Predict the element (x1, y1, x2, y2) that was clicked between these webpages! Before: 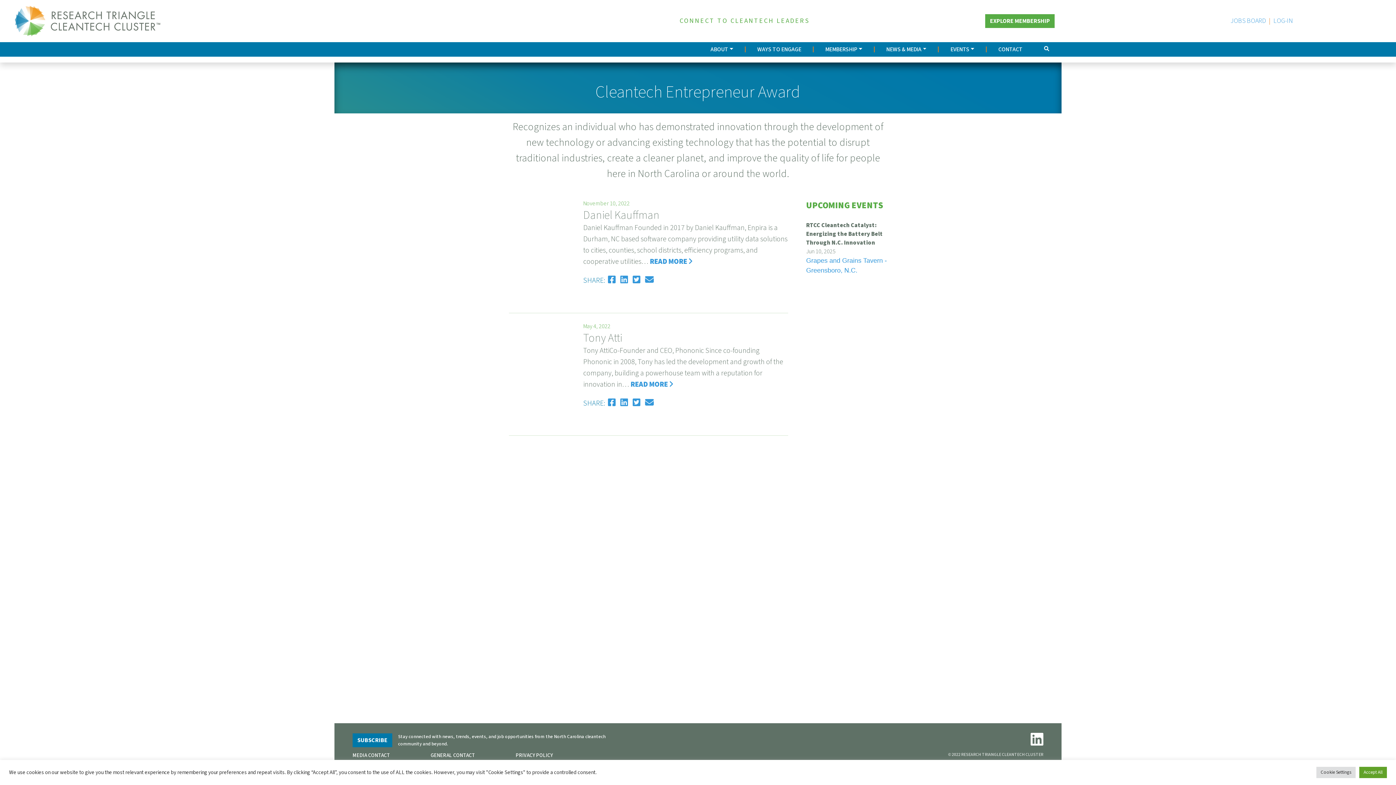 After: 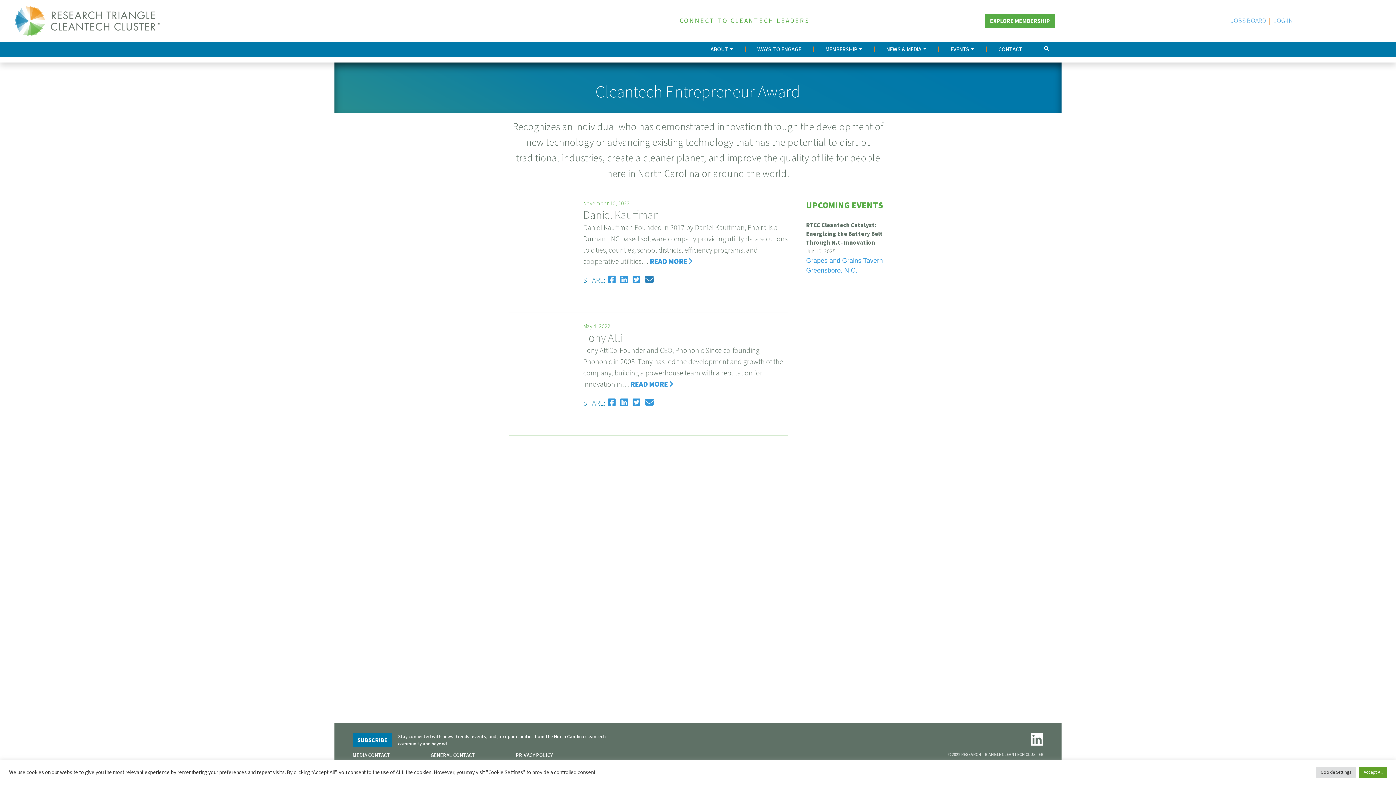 Action: bbox: (643, 273, 655, 286)